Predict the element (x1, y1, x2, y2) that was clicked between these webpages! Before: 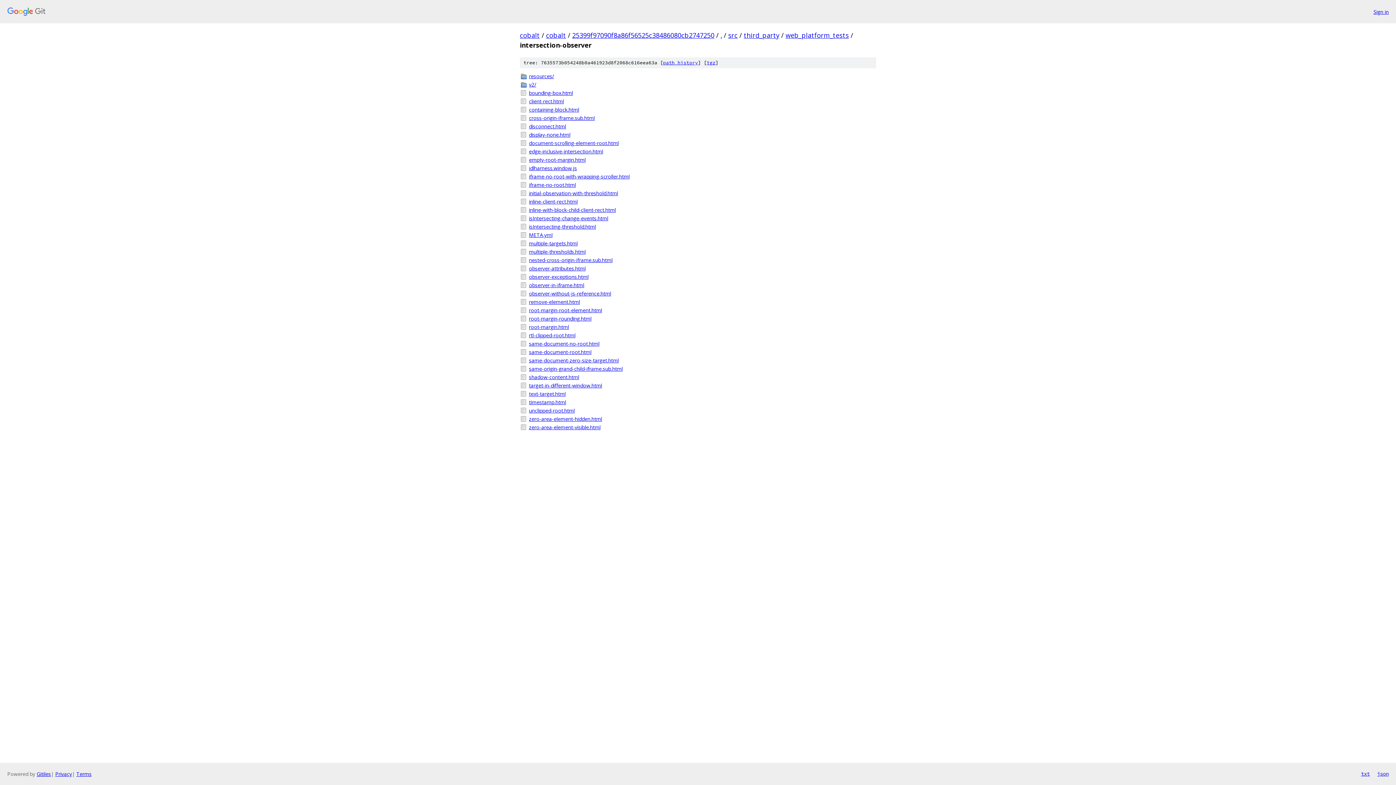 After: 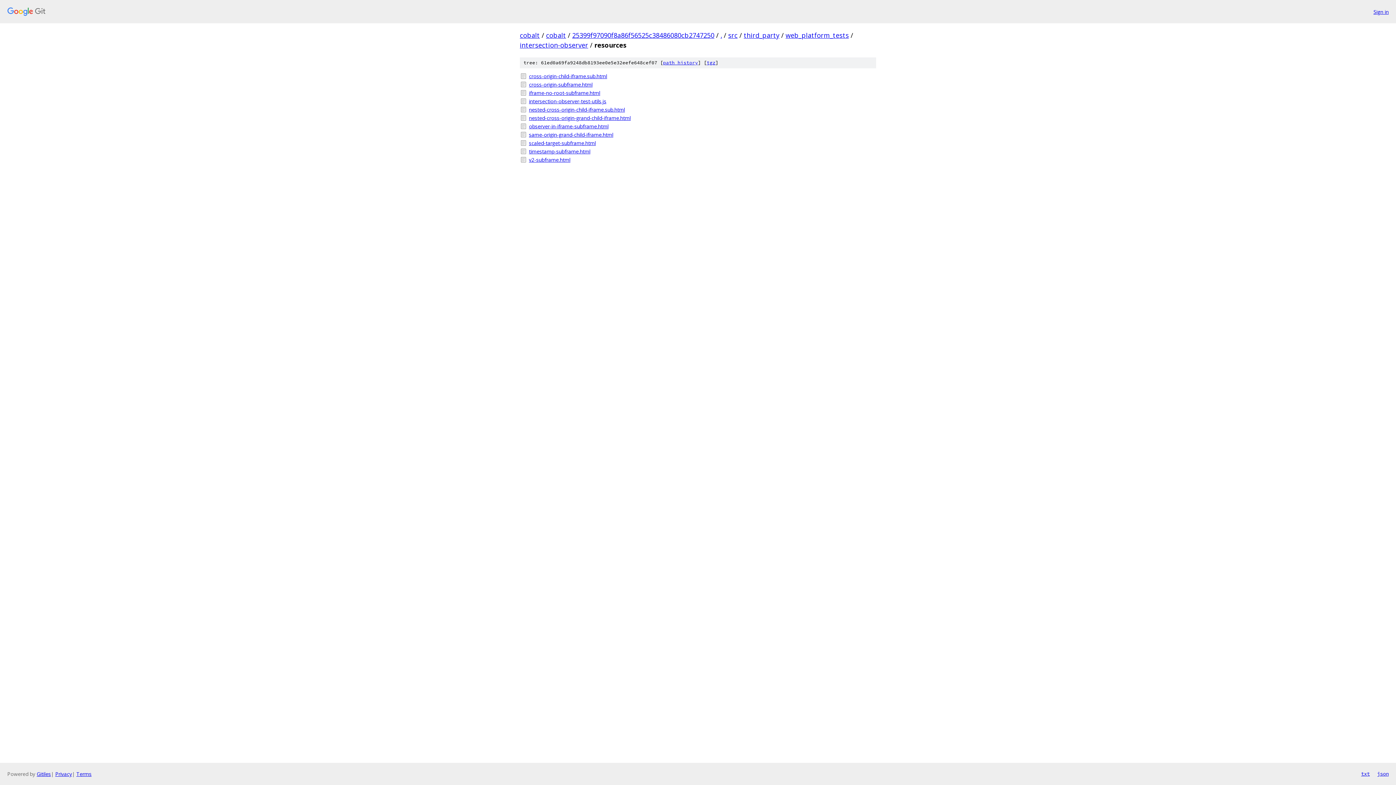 Action: label: resources/ bbox: (529, 72, 876, 80)